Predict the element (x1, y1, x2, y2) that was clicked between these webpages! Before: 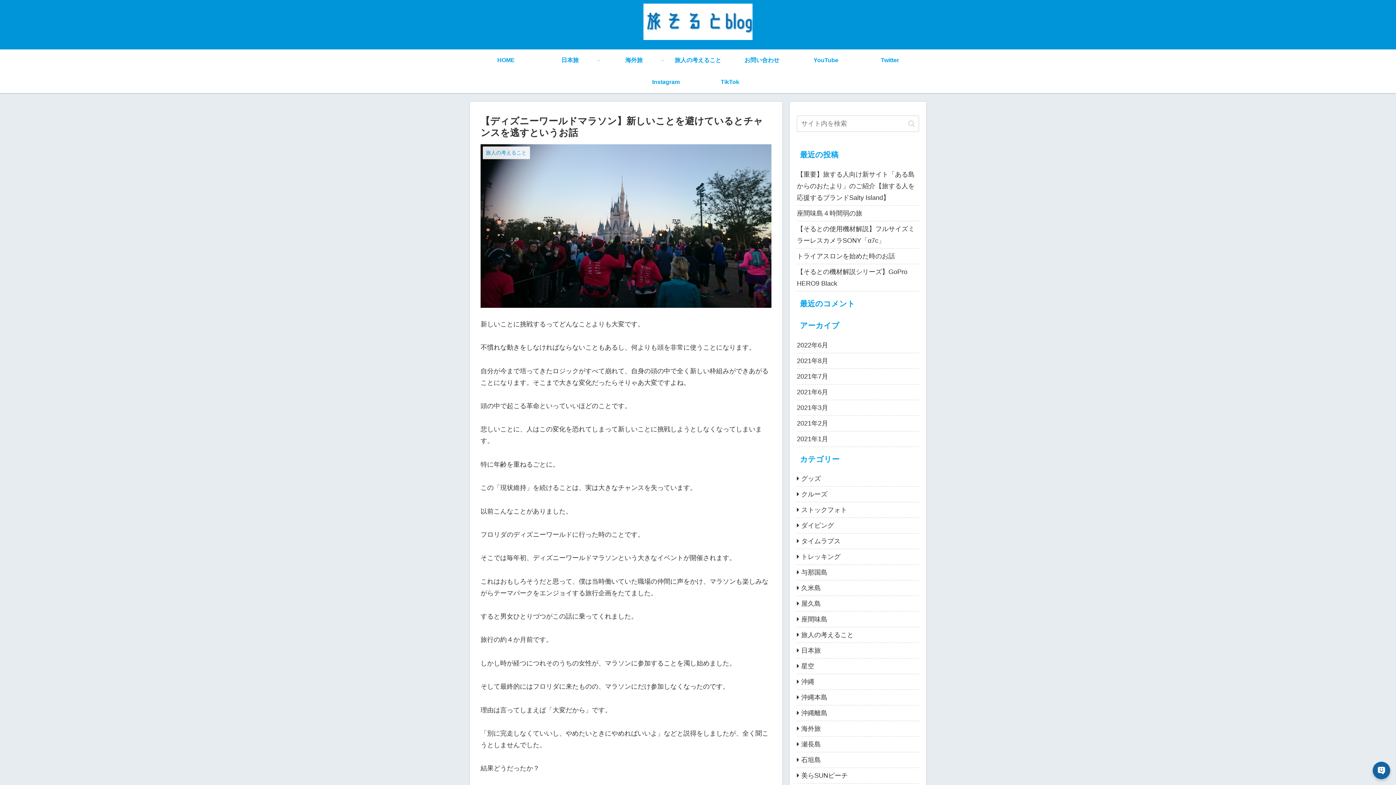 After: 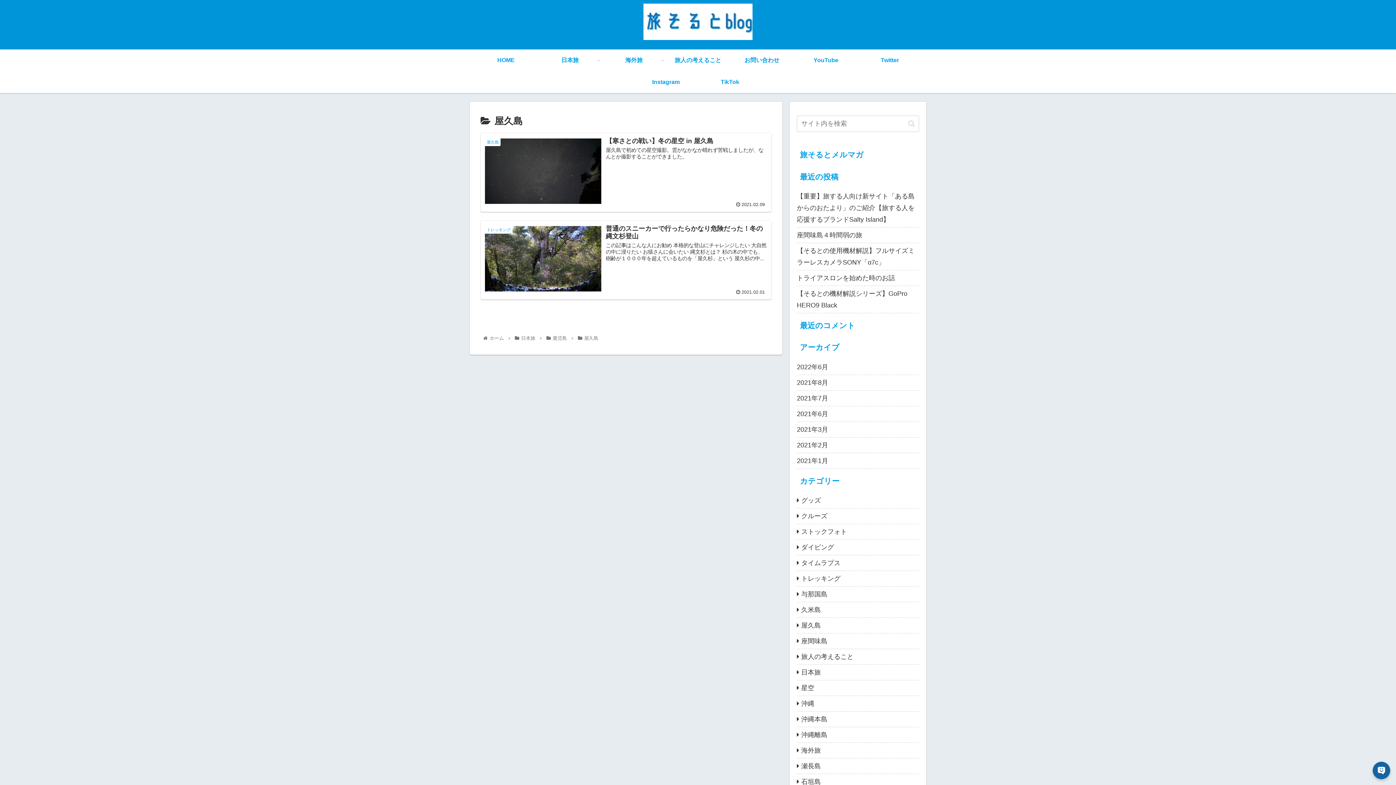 Action: label: 屋久島 bbox: (797, 596, 919, 612)